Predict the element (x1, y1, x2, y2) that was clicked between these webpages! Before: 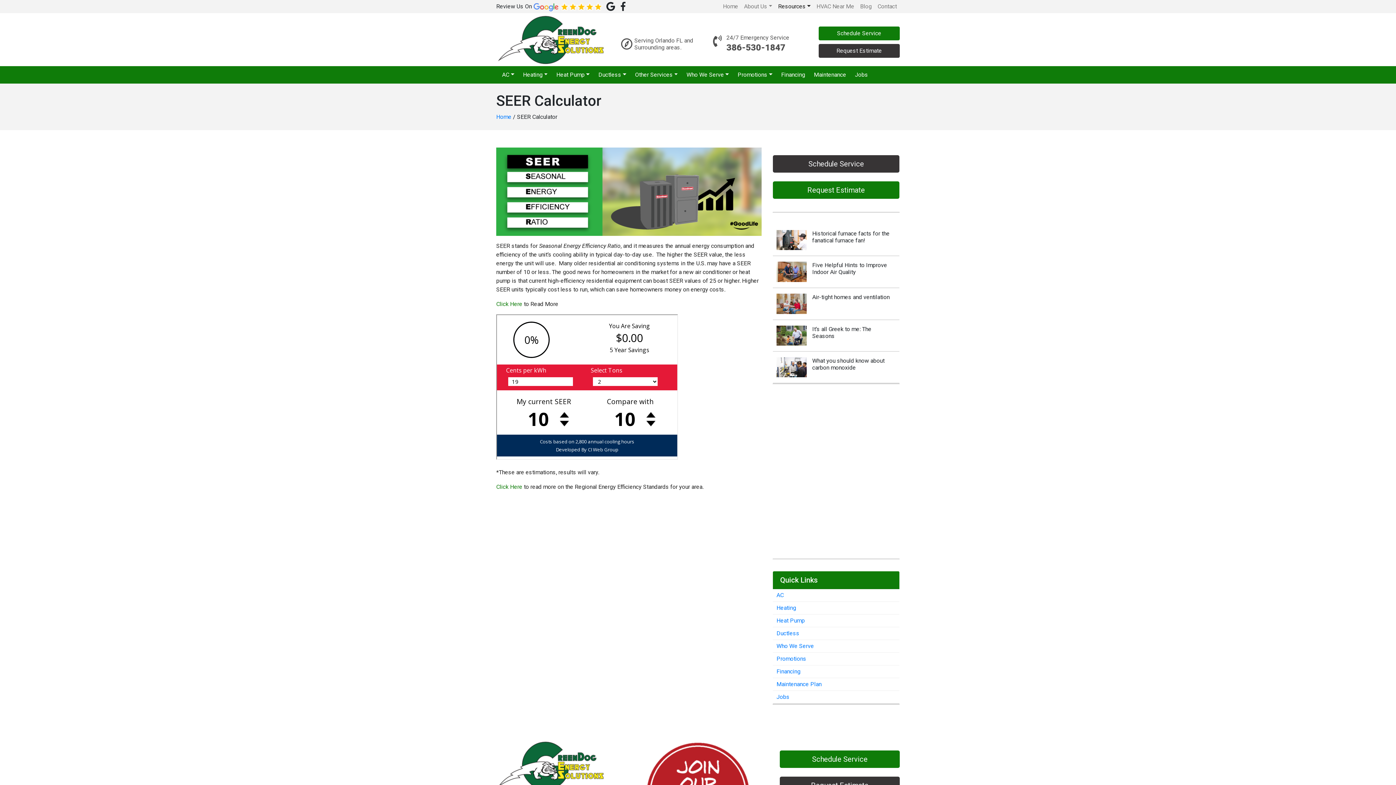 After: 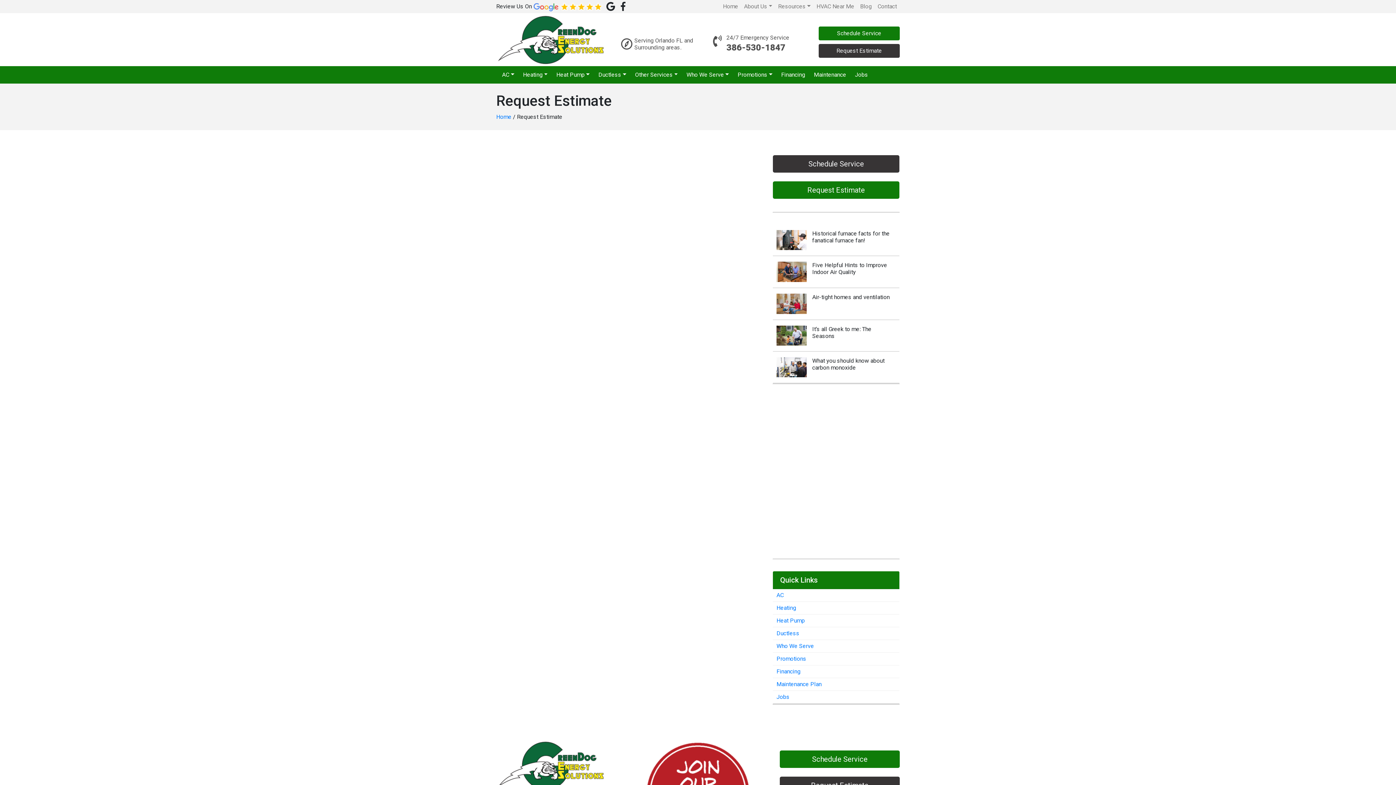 Action: bbox: (773, 181, 899, 198) label: Request Estimate